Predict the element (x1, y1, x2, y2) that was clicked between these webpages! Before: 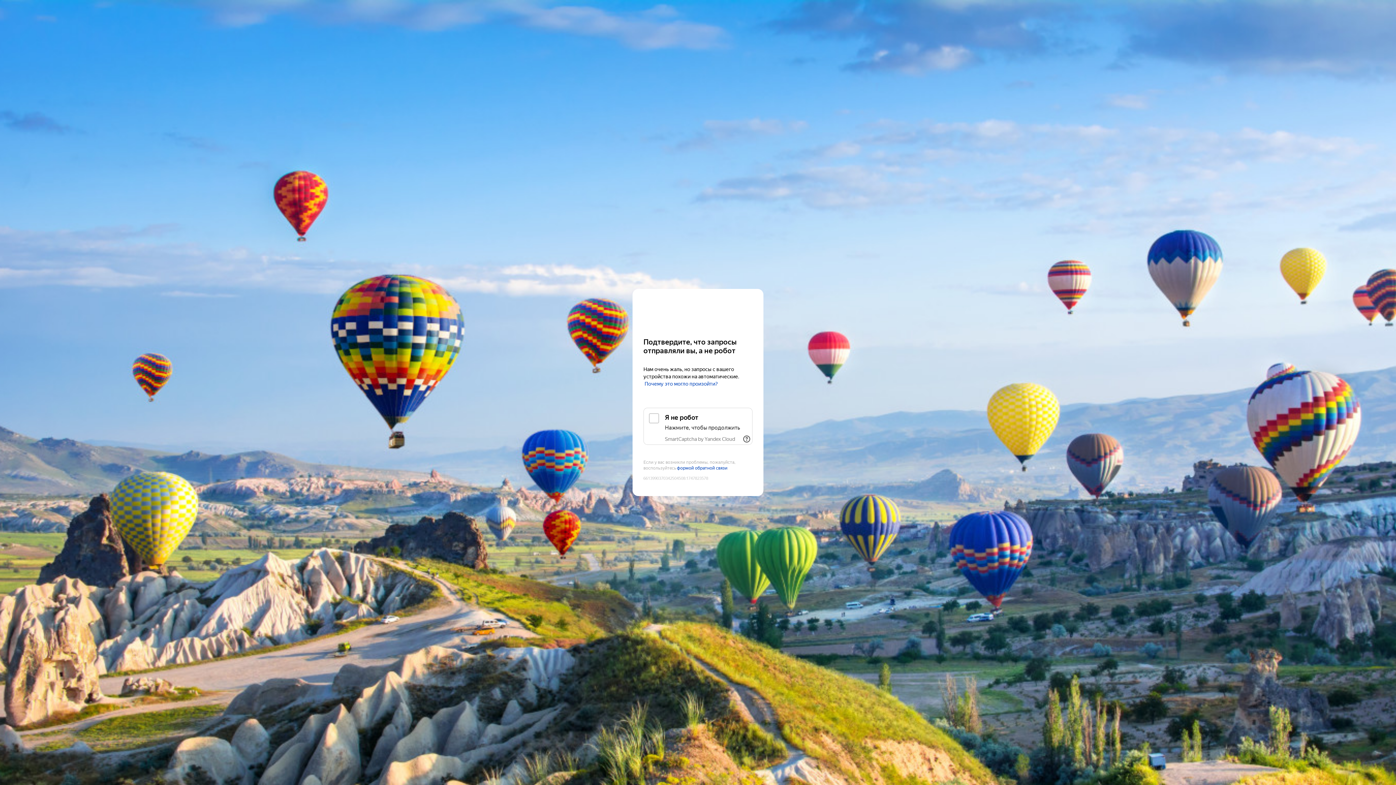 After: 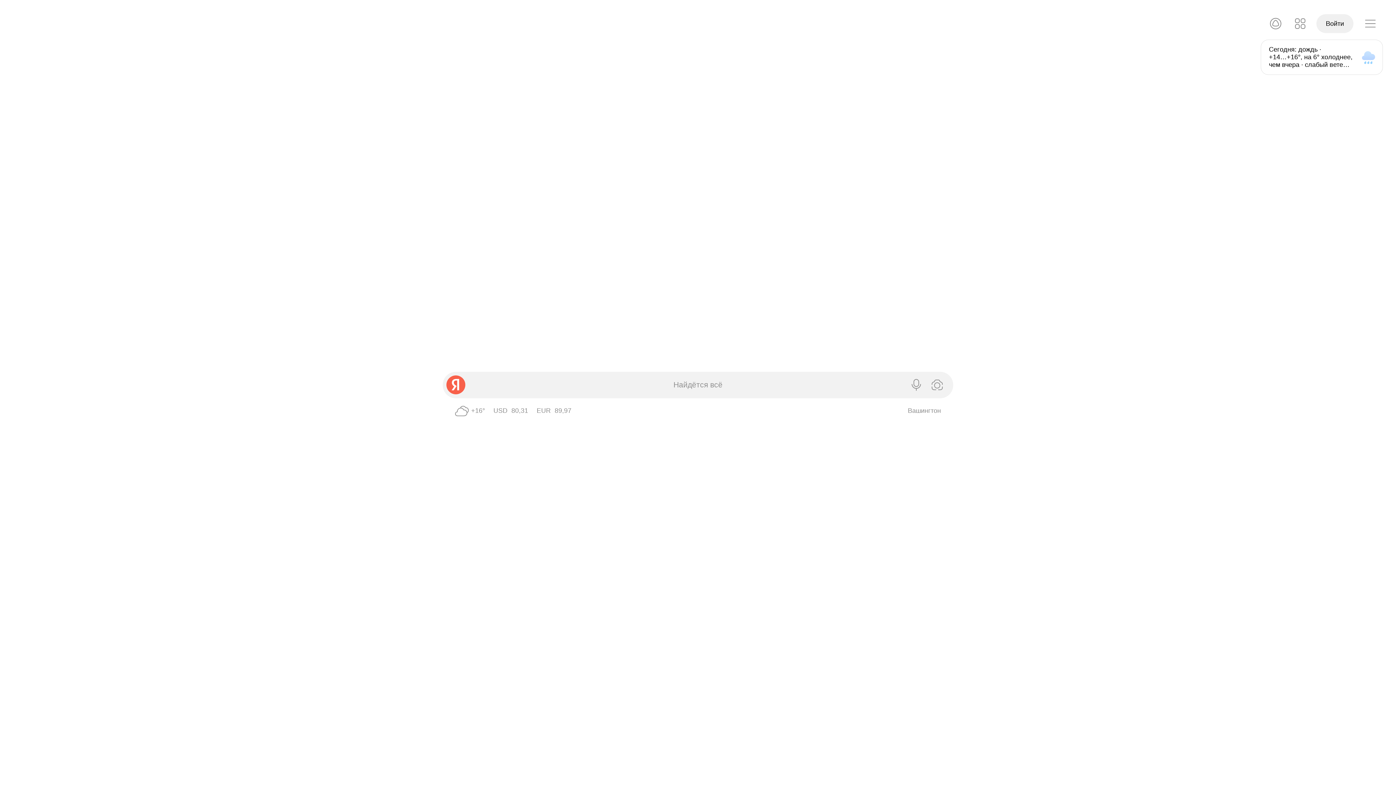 Action: label: Yandex bbox: (643, 303, 752, 316)